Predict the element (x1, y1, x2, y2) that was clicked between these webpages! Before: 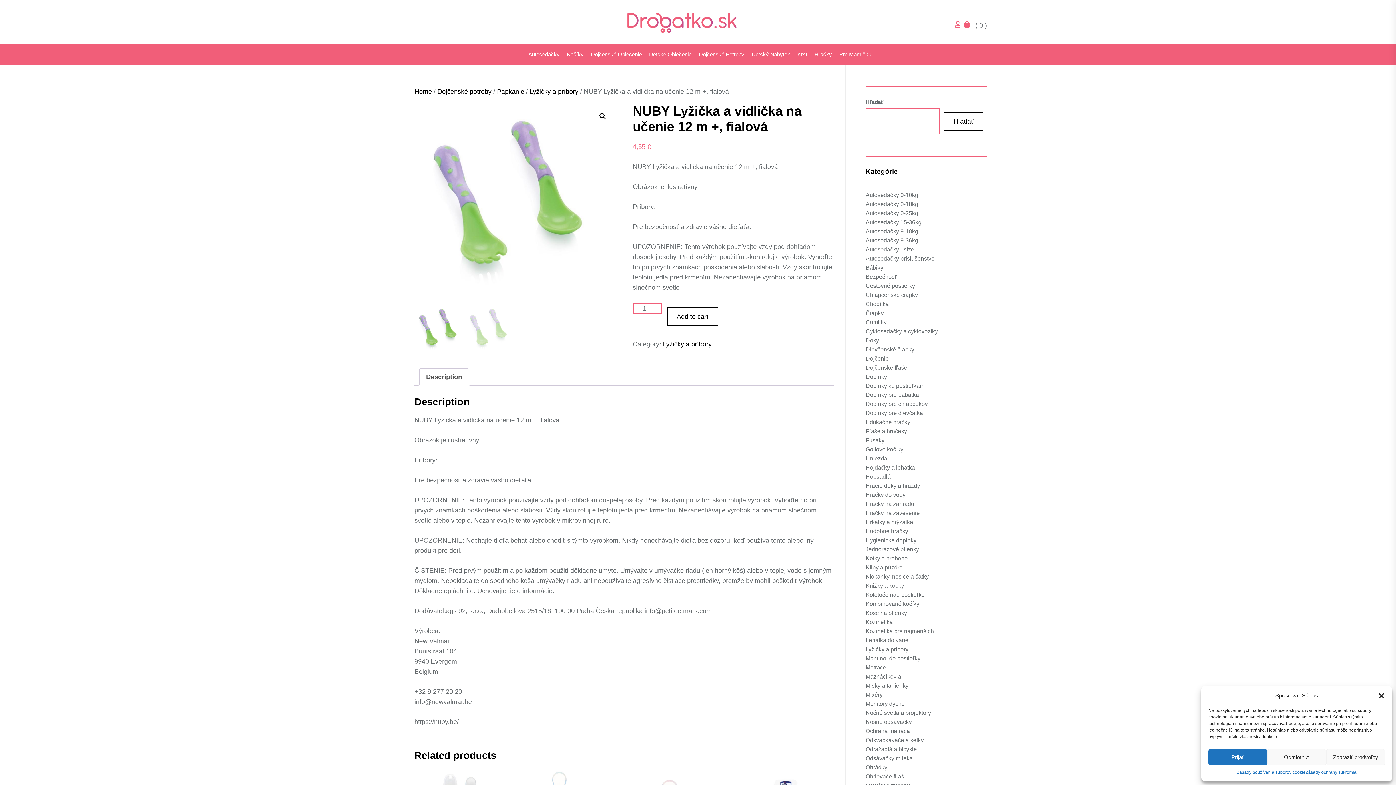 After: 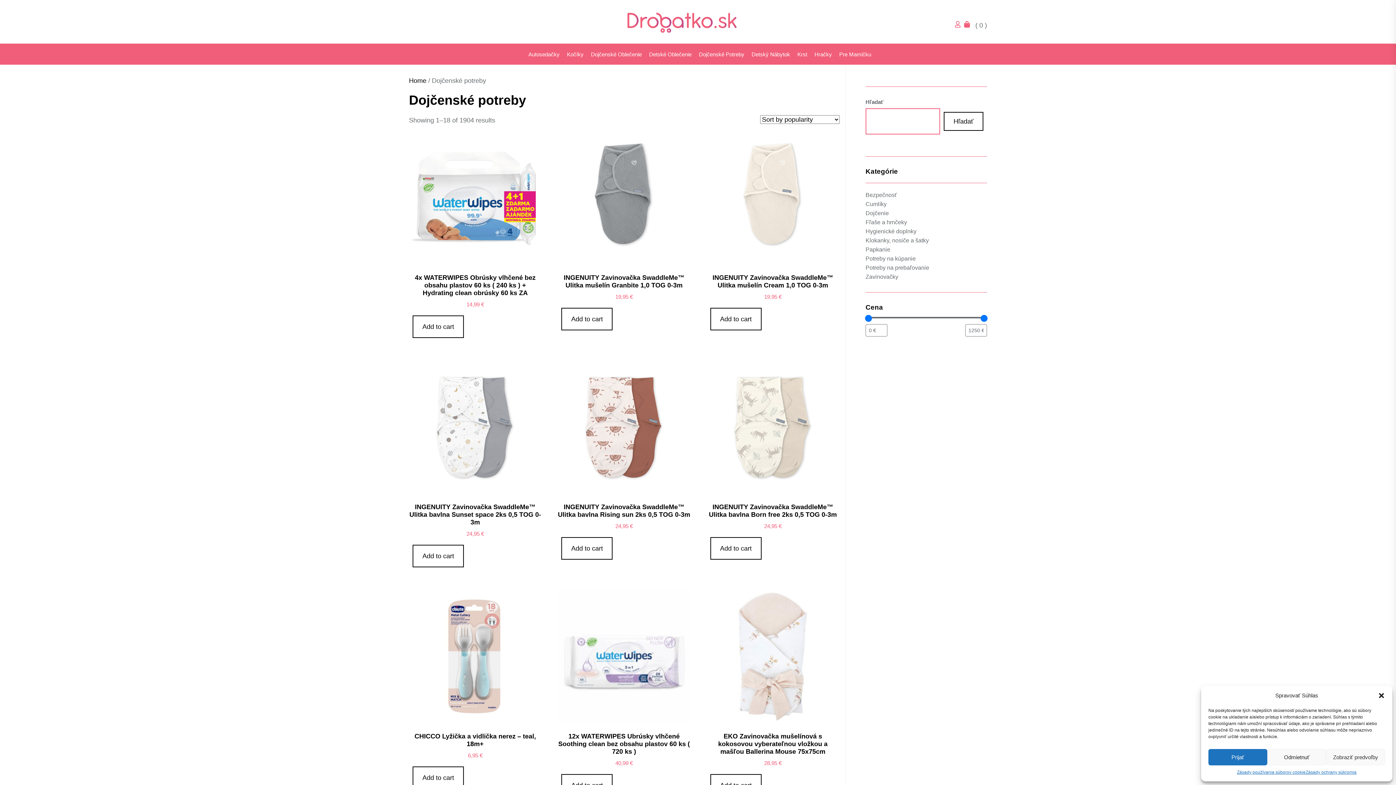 Action: bbox: (699, 51, 744, 56) label: Dojčenské Potreby